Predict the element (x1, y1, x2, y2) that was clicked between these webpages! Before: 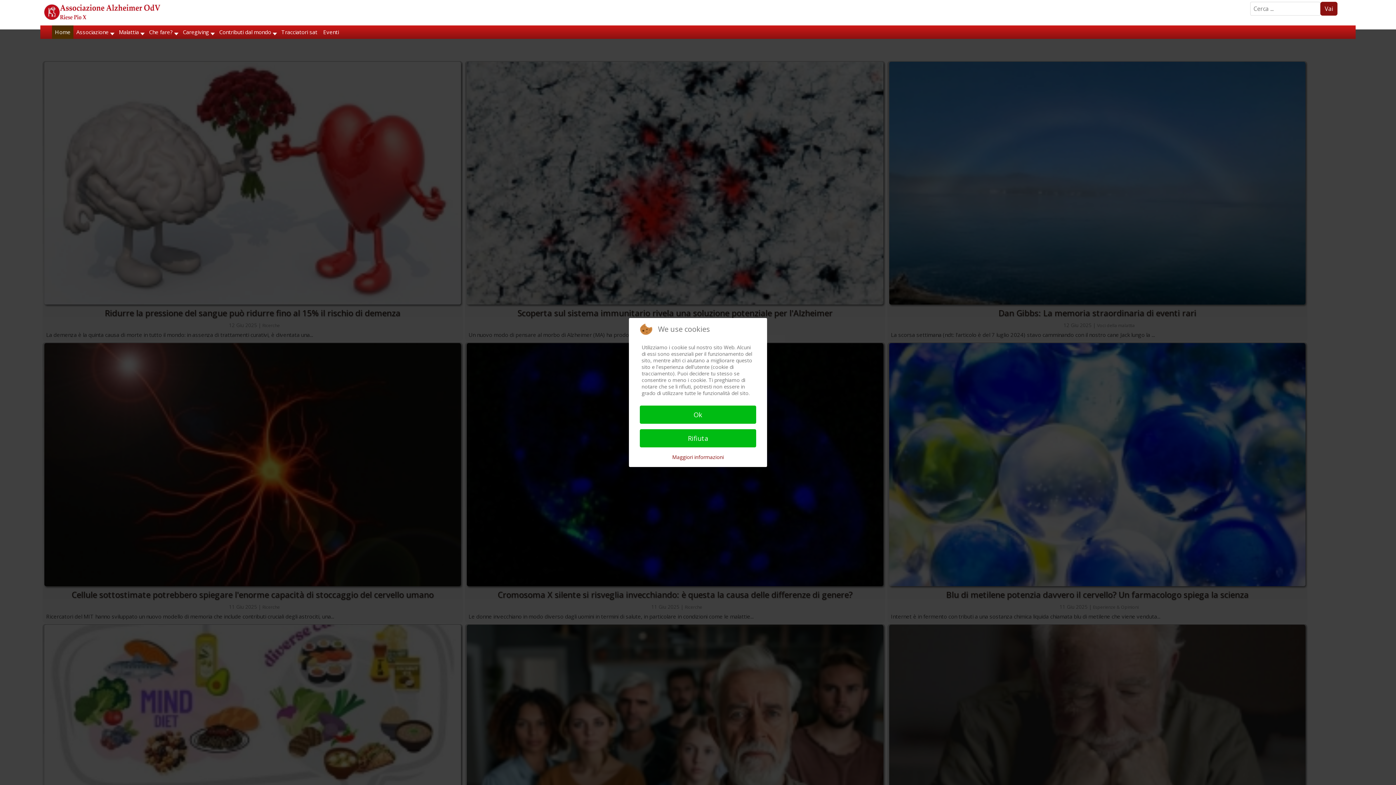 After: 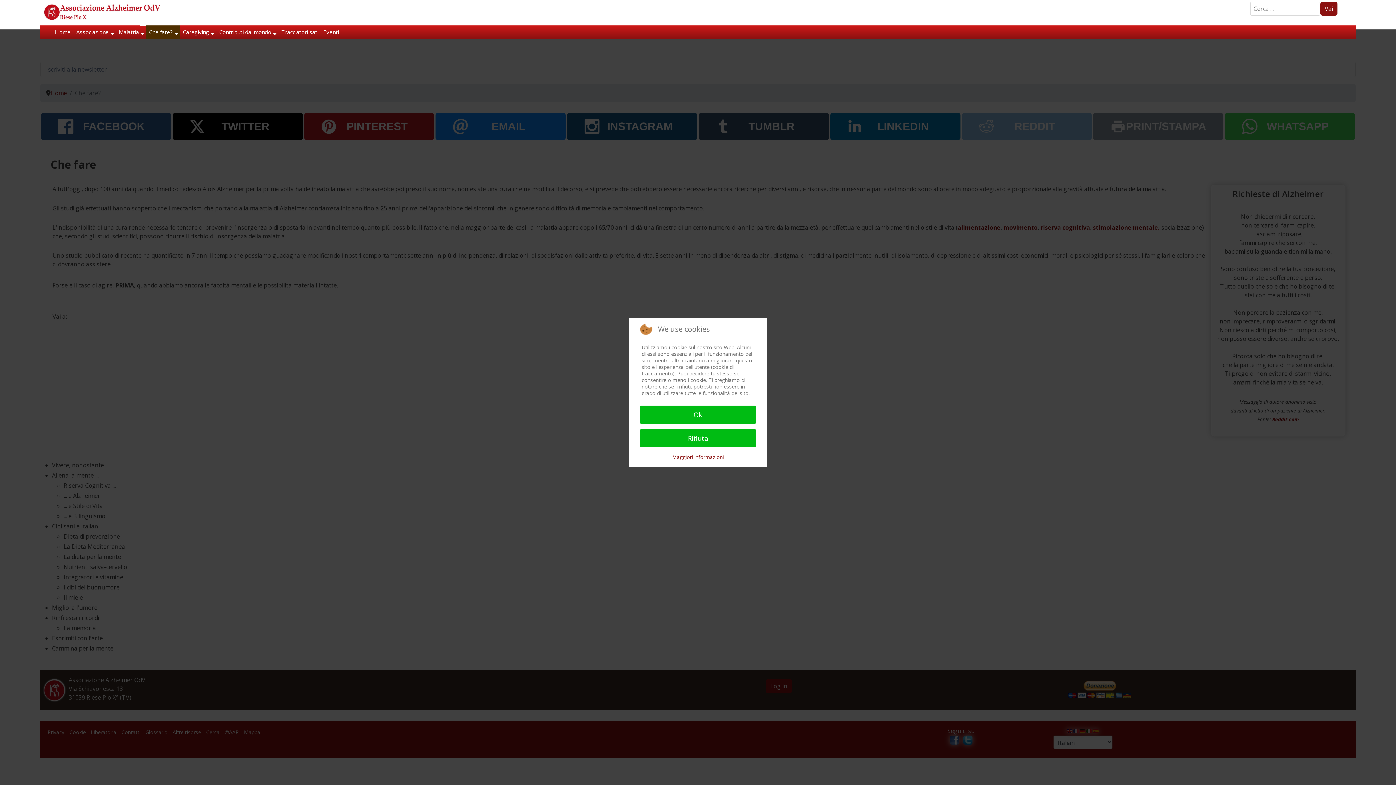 Action: bbox: (146, 25, 180, 38) label: Che fare?